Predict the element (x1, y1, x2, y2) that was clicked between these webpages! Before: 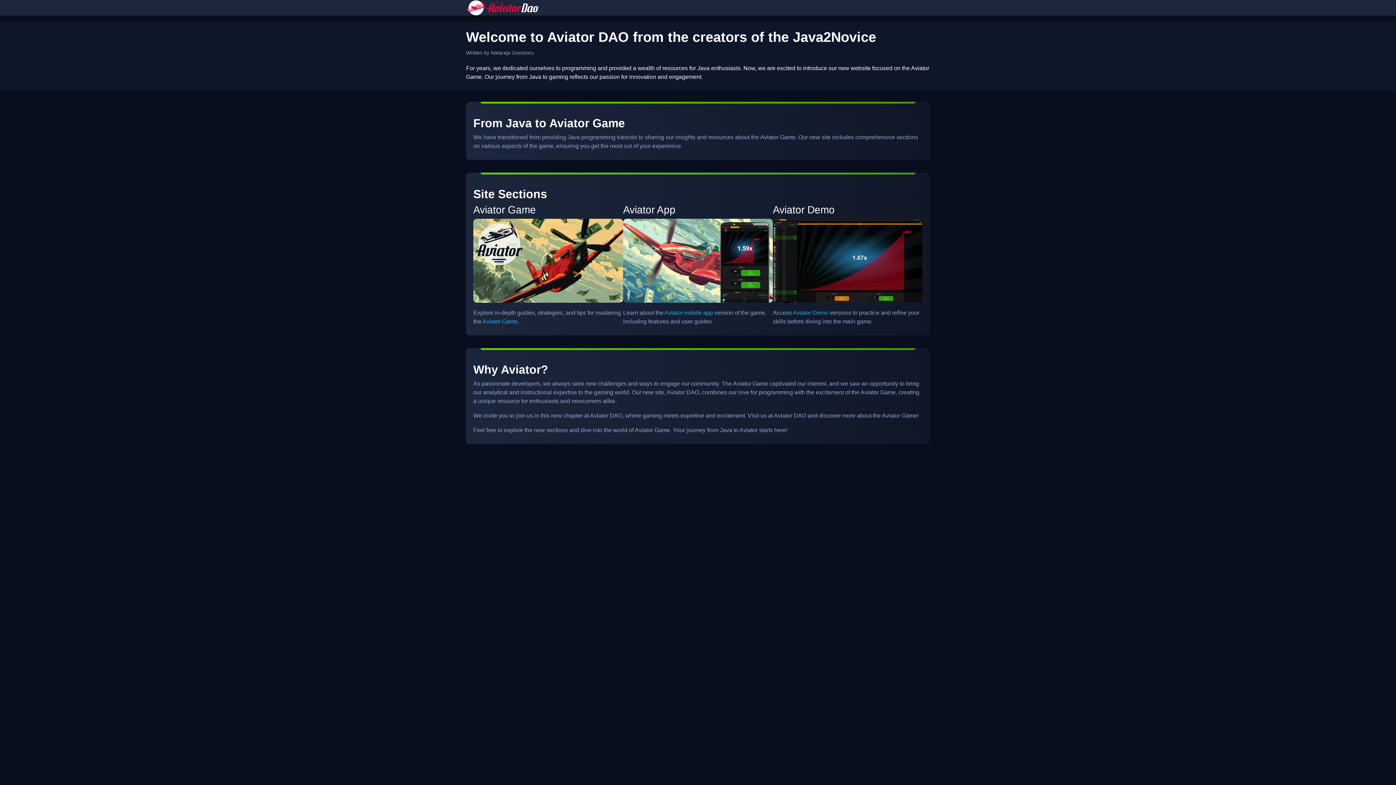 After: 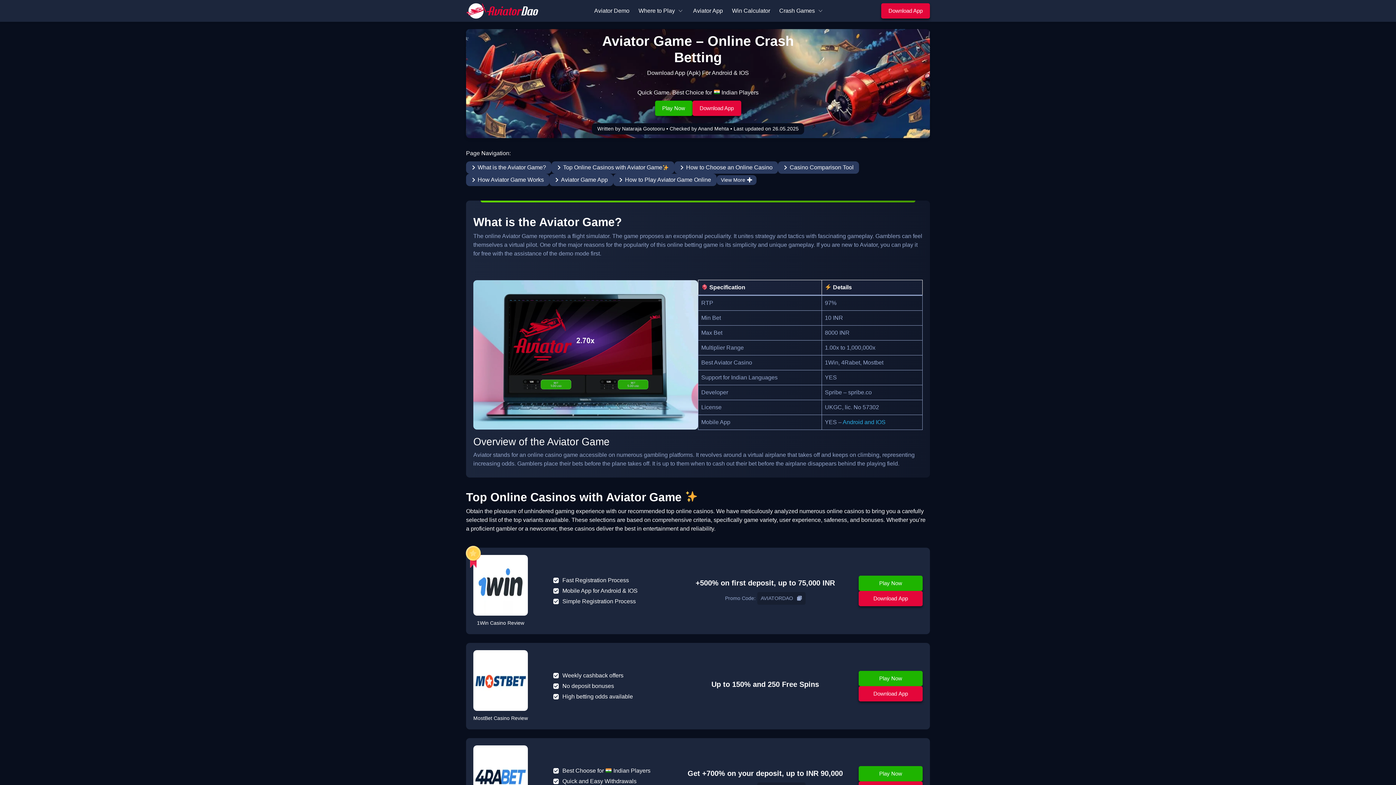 Action: bbox: (482, 318, 517, 324) label: Aviator Game